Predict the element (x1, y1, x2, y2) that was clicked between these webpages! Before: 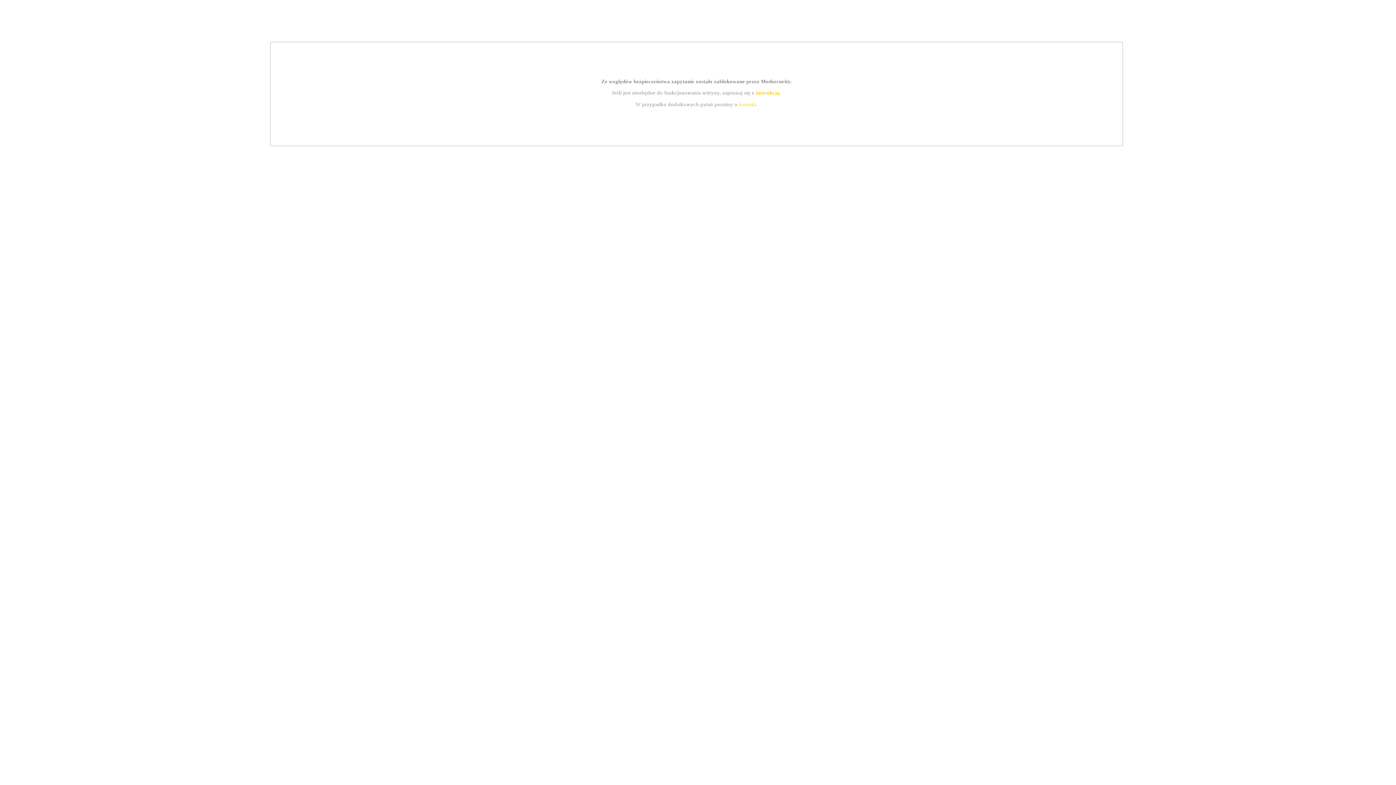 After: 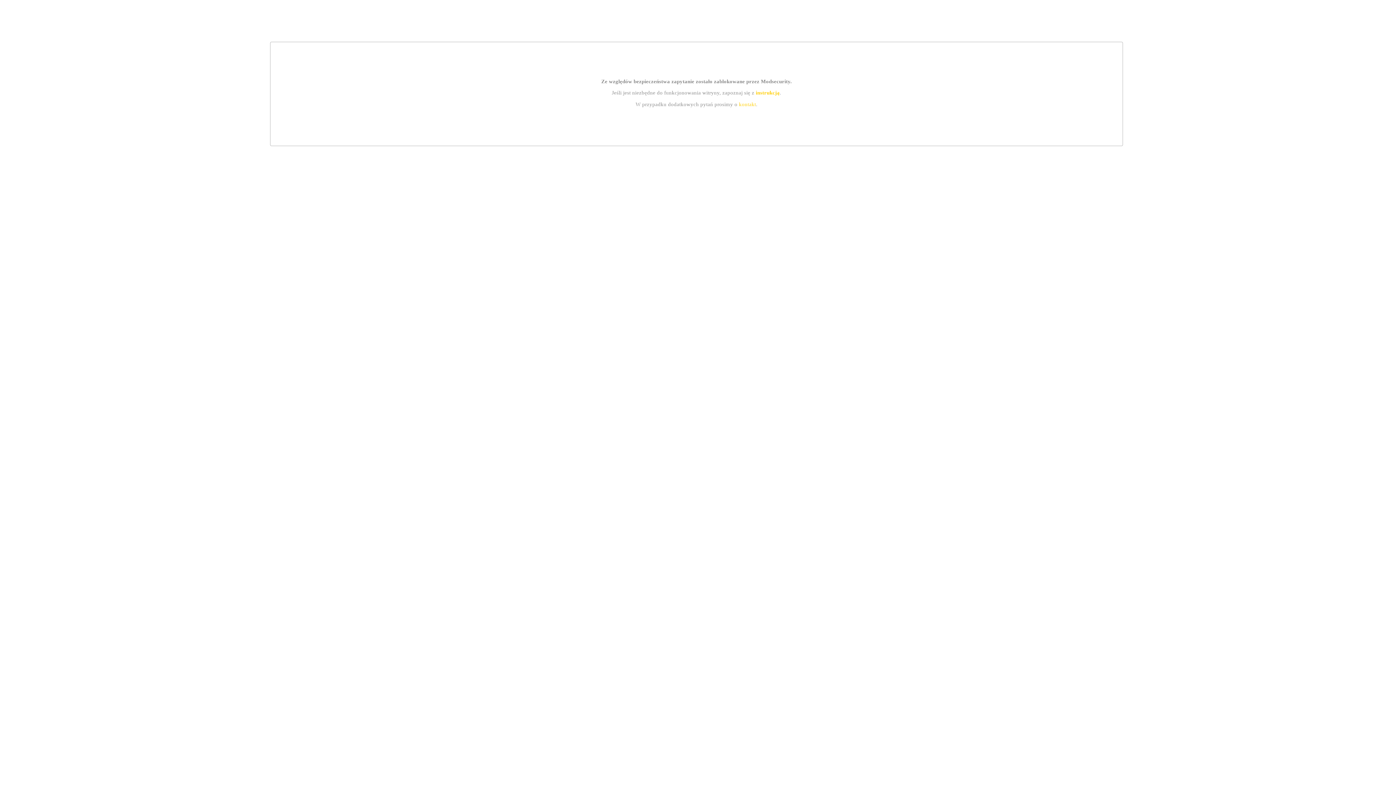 Action: bbox: (755, 89, 779, 95) label: instrukcją